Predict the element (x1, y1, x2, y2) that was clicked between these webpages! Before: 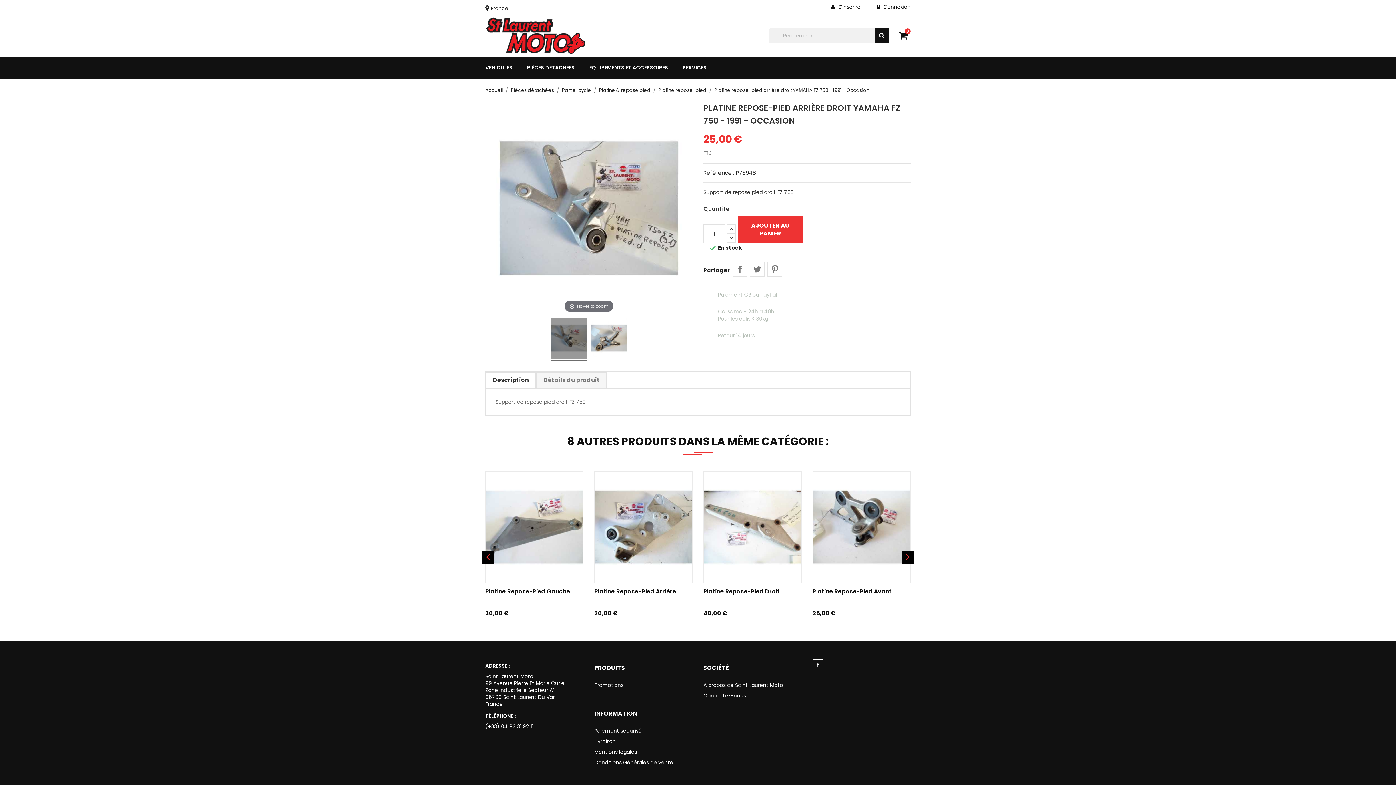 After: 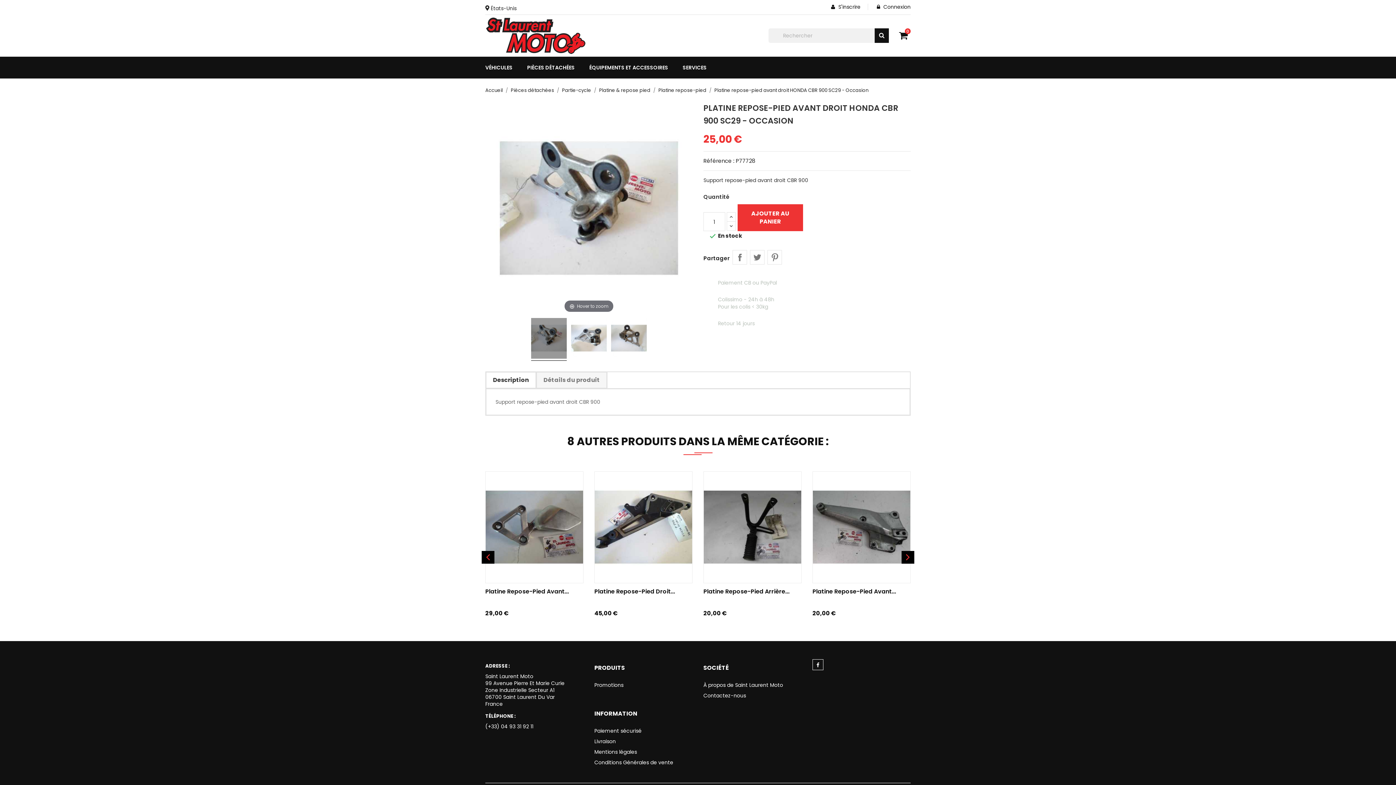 Action: bbox: (813, 472, 910, 583)